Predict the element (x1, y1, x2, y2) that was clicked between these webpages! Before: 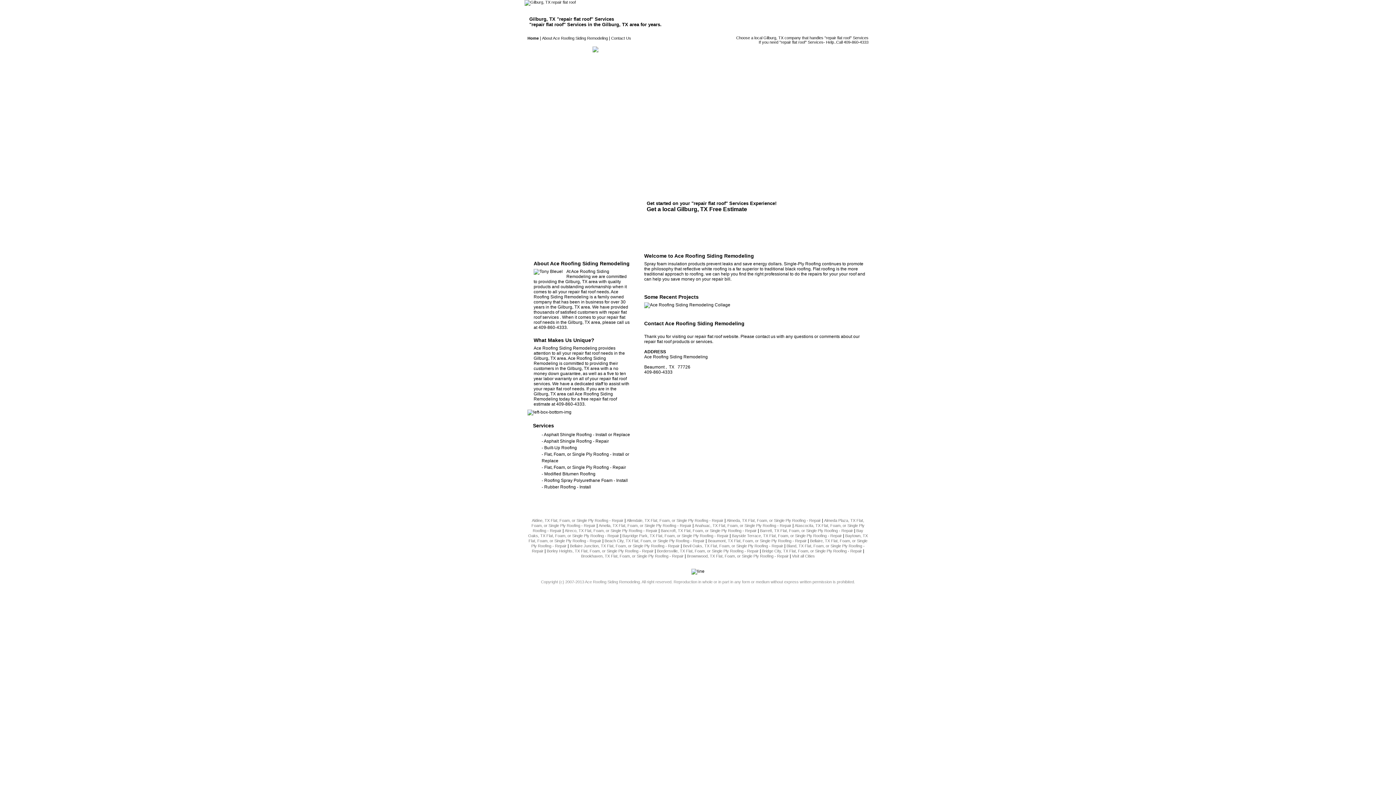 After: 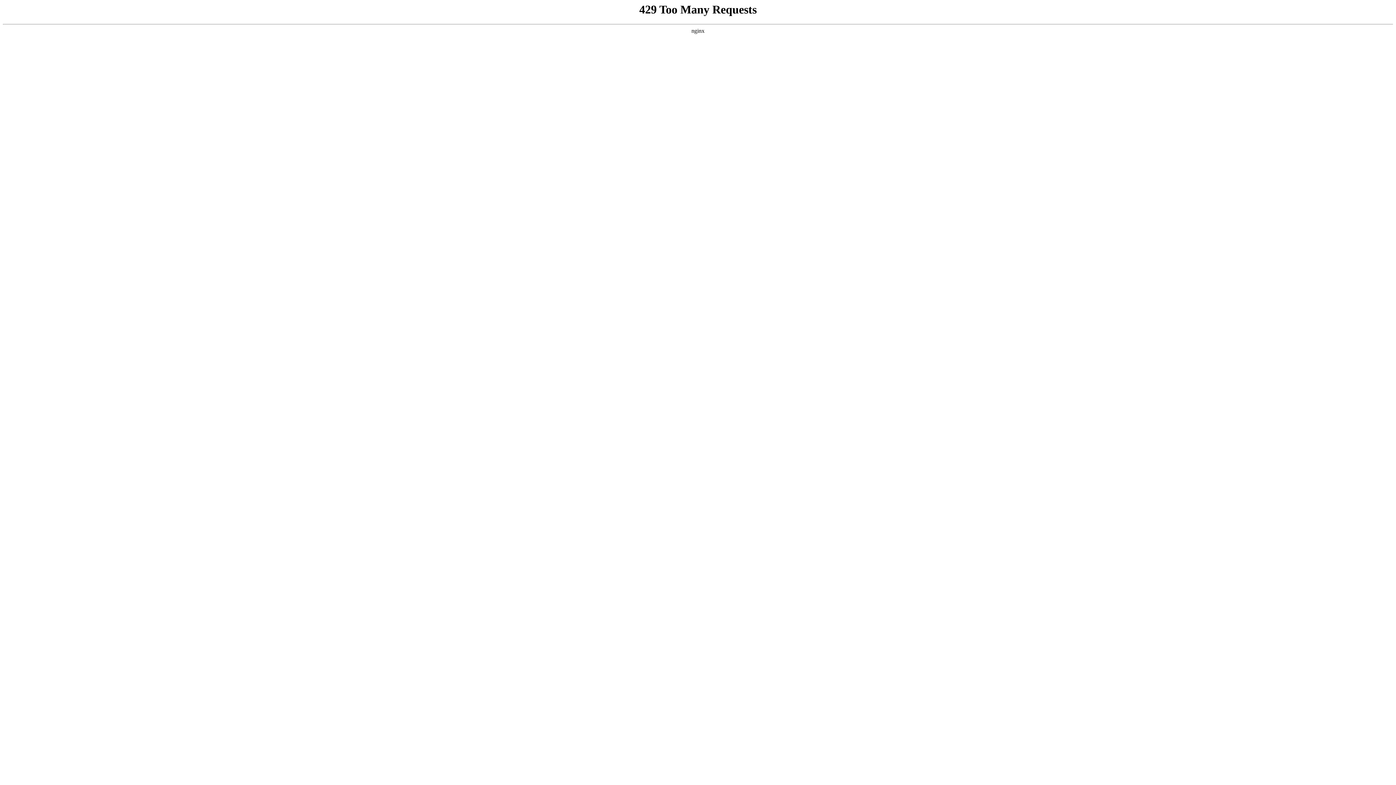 Action: label: Bellaire Junction, TX Flat, Foam, or Single Ply Roofing - Repair bbox: (570, 544, 679, 548)